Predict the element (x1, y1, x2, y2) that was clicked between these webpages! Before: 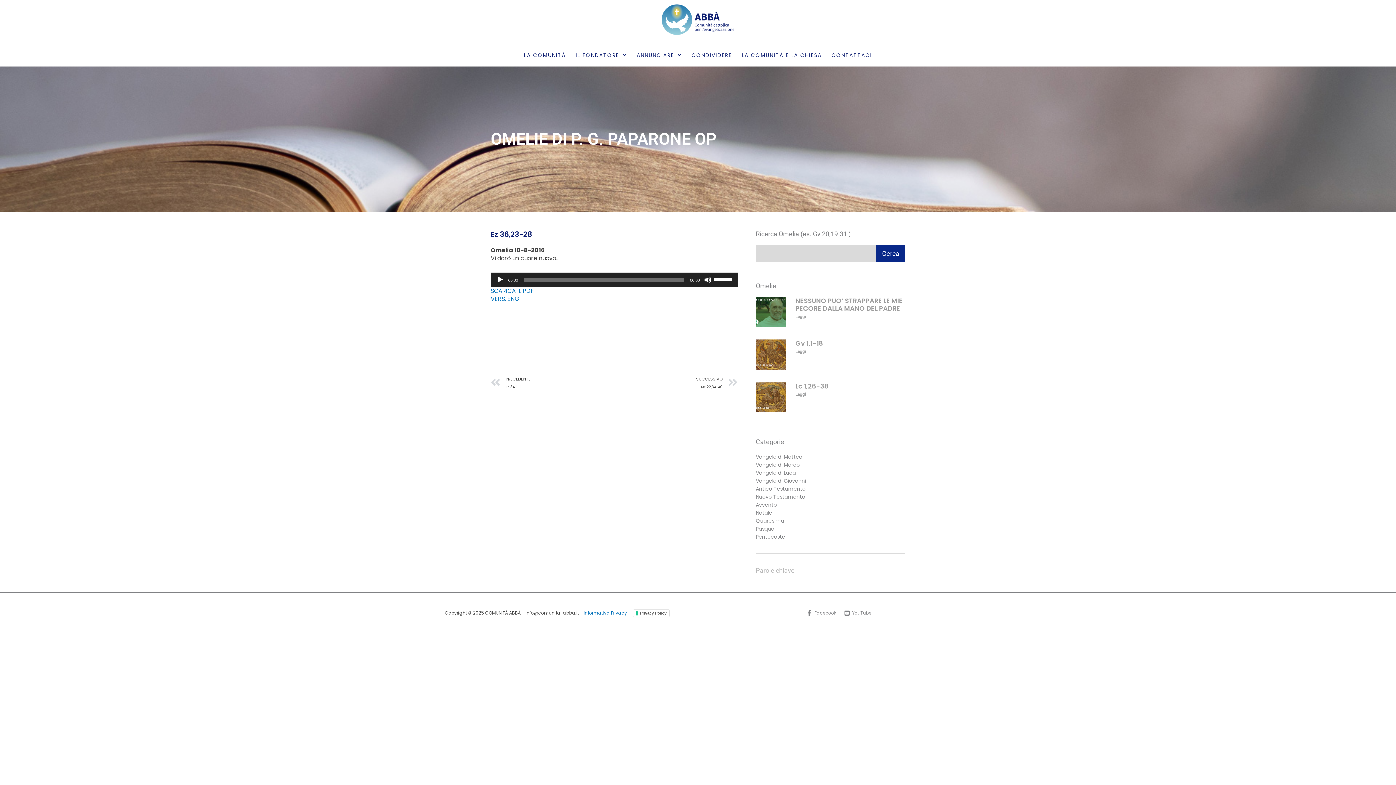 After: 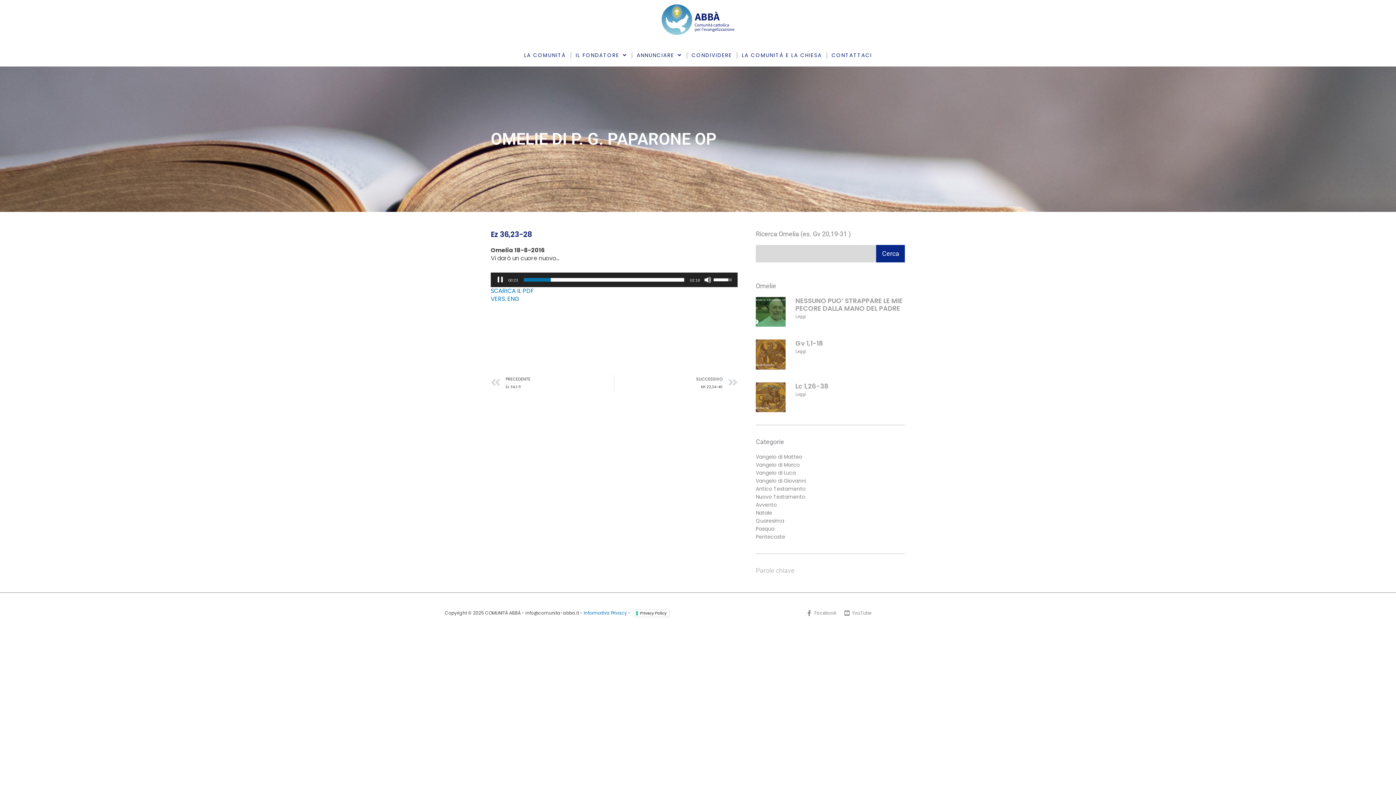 Action: bbox: (496, 276, 504, 283) label: Play